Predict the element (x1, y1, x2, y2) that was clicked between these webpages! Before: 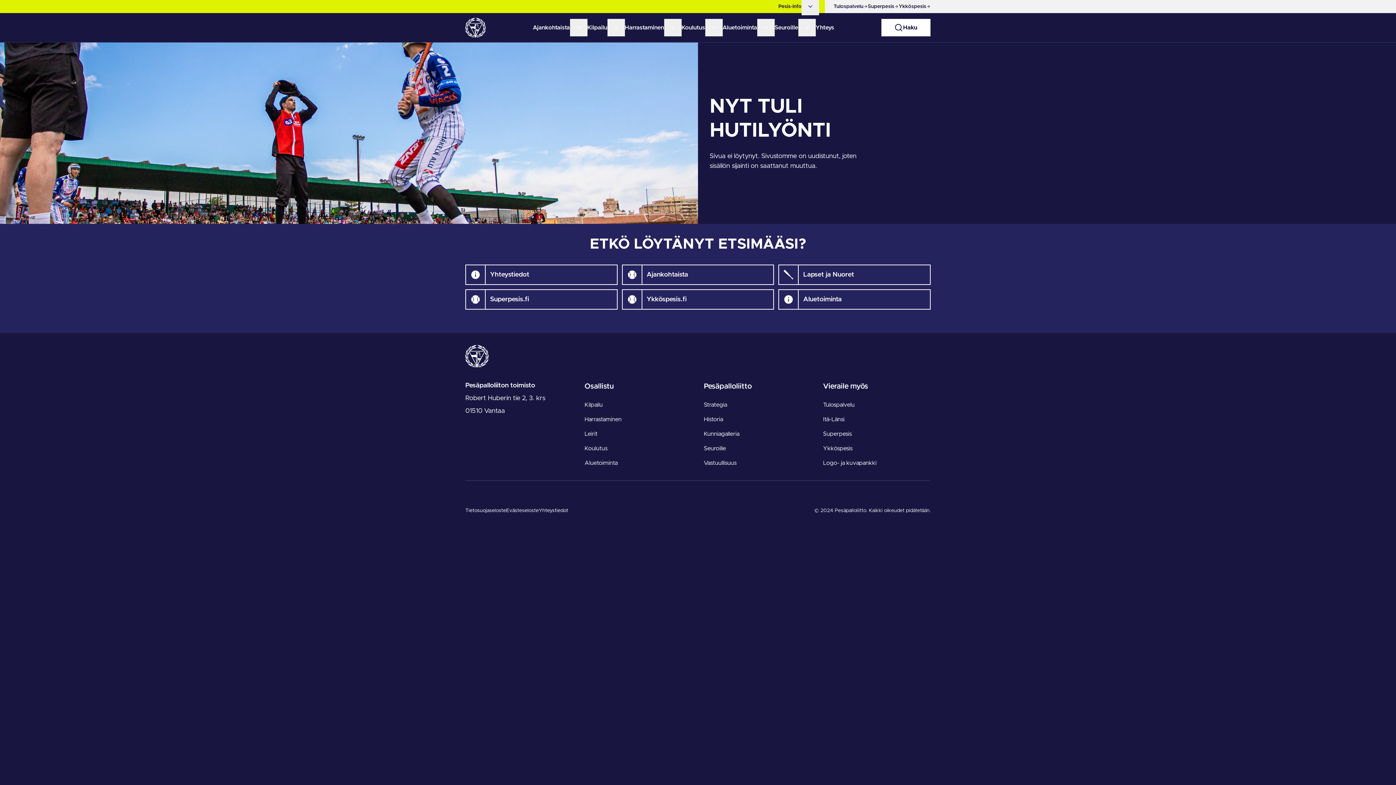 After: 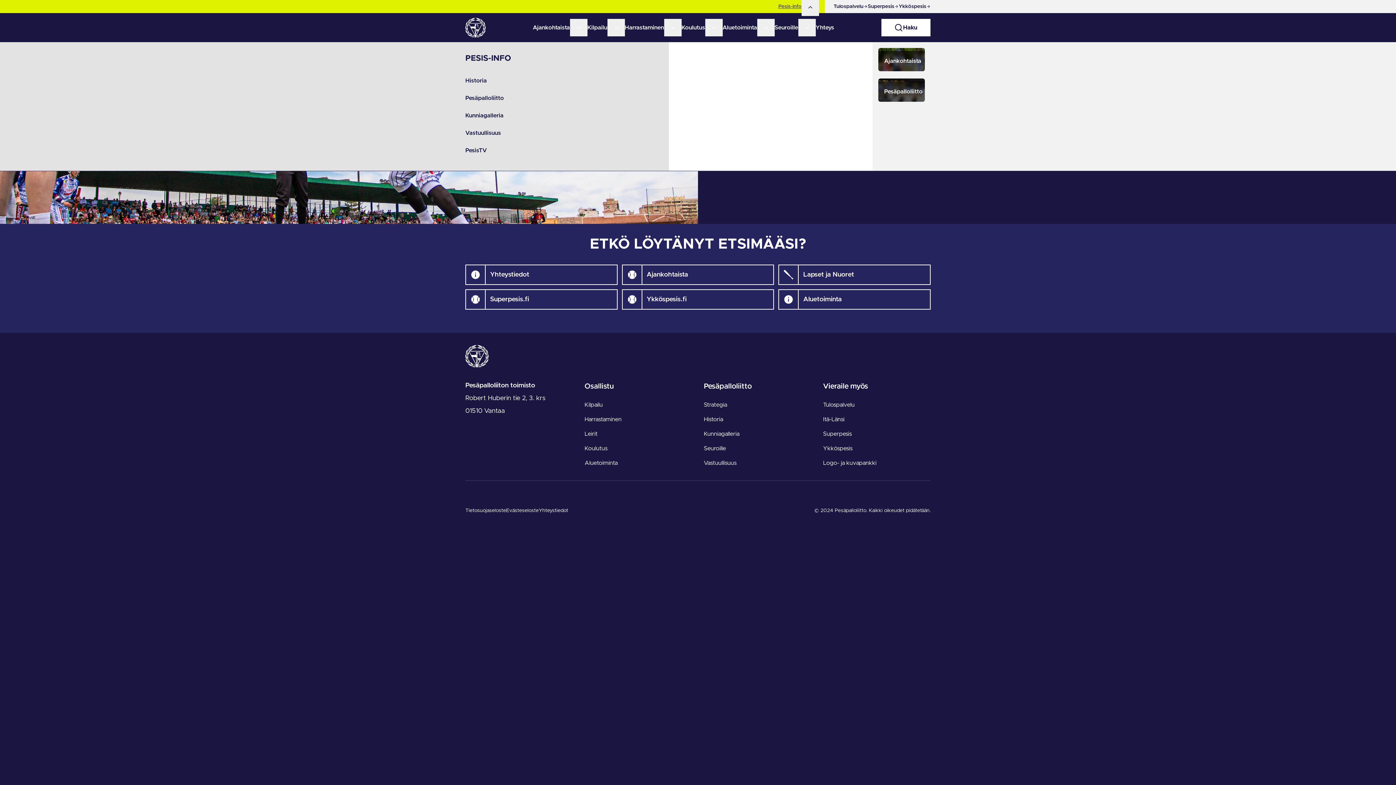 Action: bbox: (801, -2, 819, 15)